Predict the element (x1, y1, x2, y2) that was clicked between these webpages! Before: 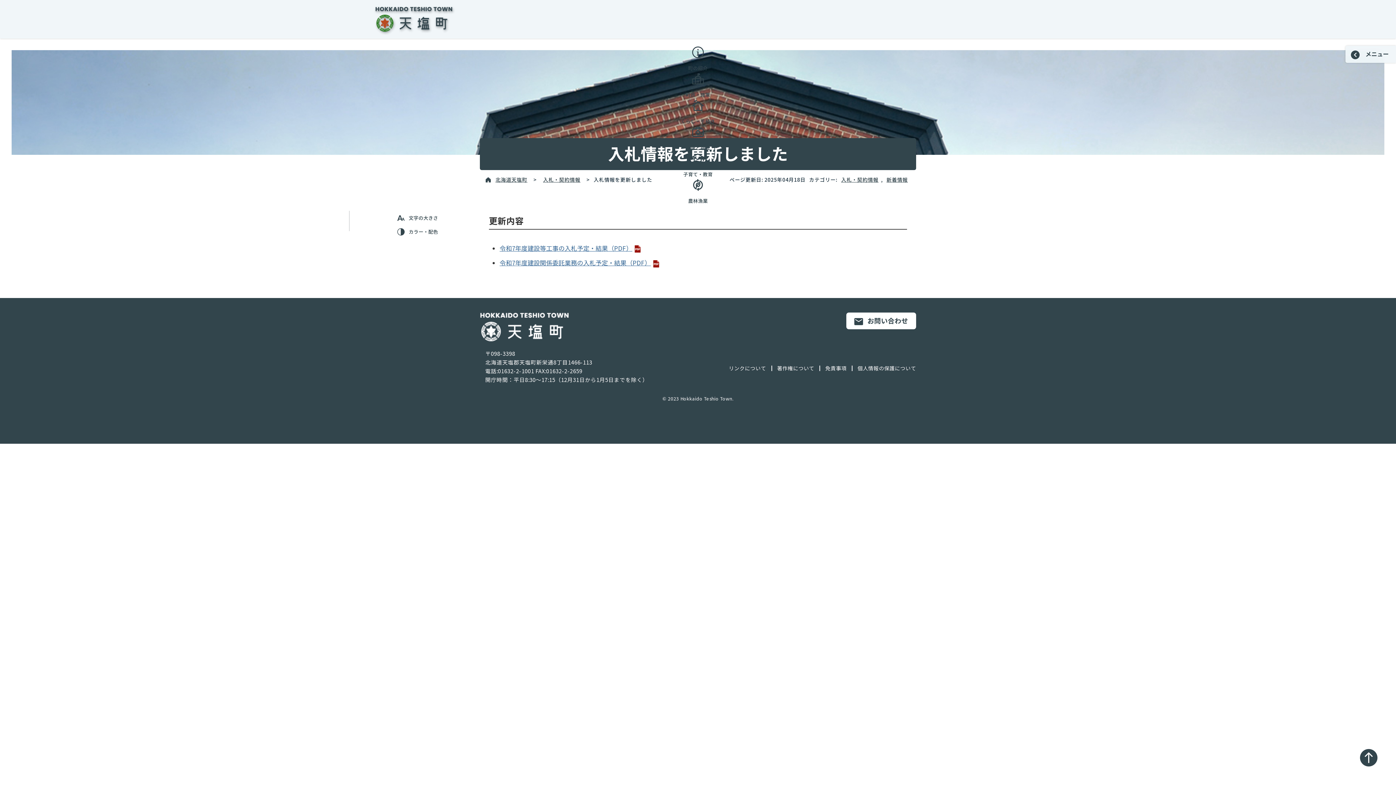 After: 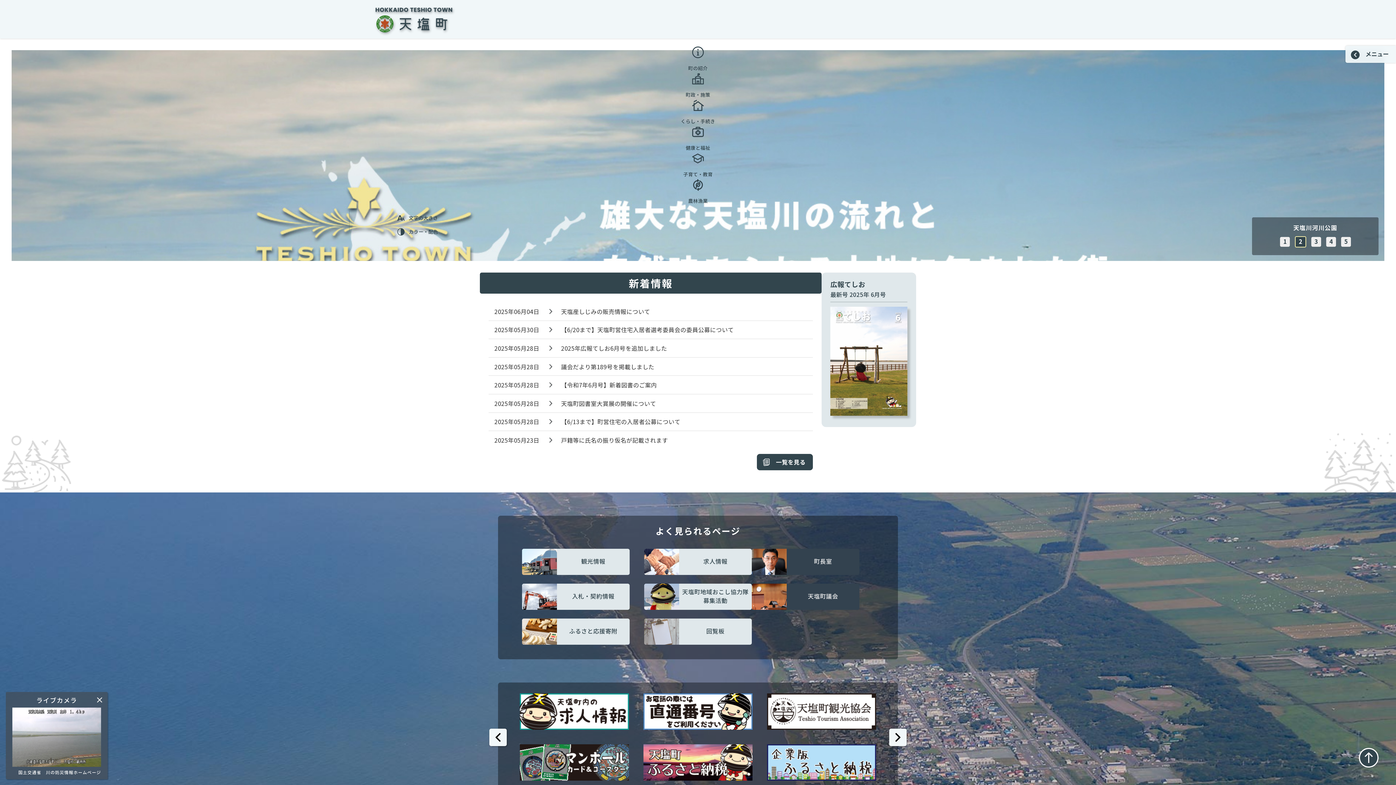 Action: bbox: (372, 14, 456, 23)